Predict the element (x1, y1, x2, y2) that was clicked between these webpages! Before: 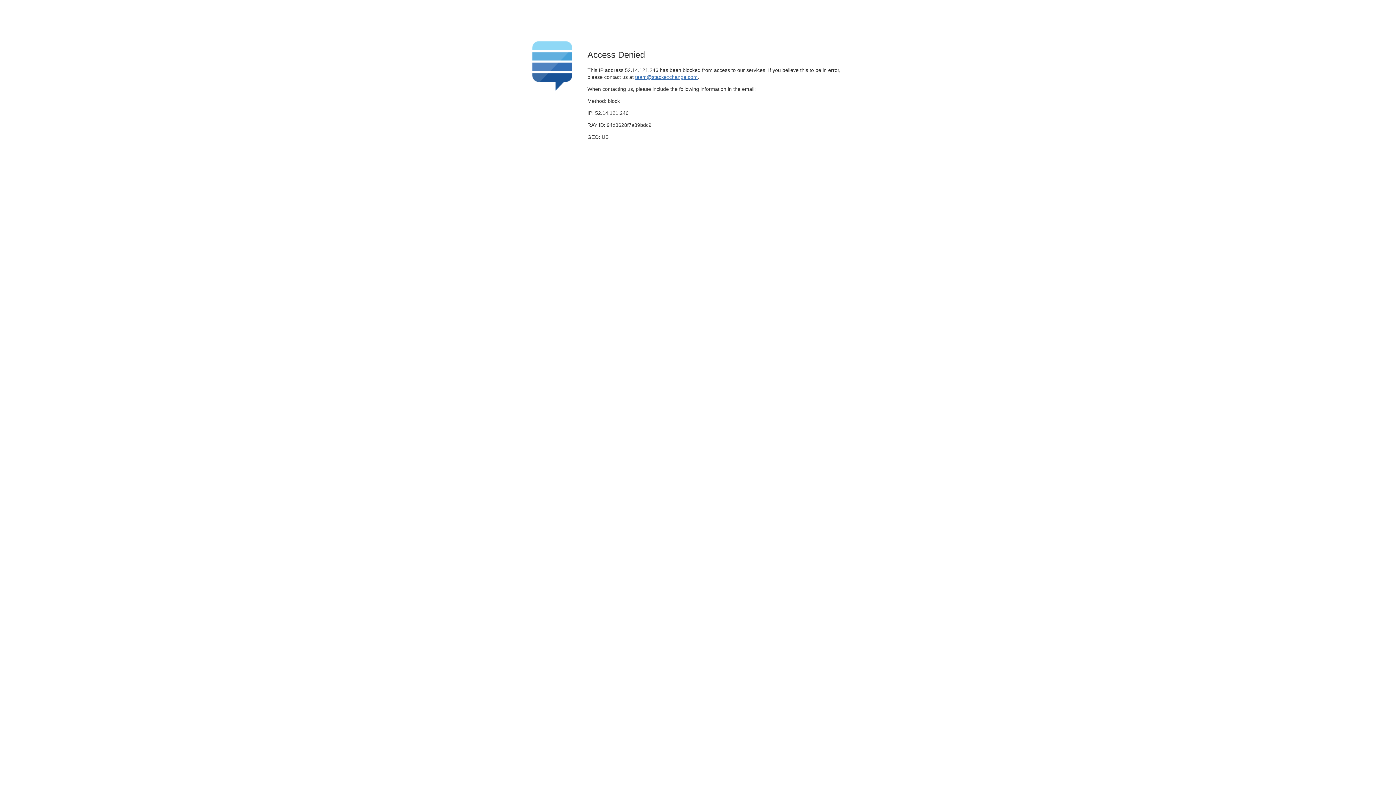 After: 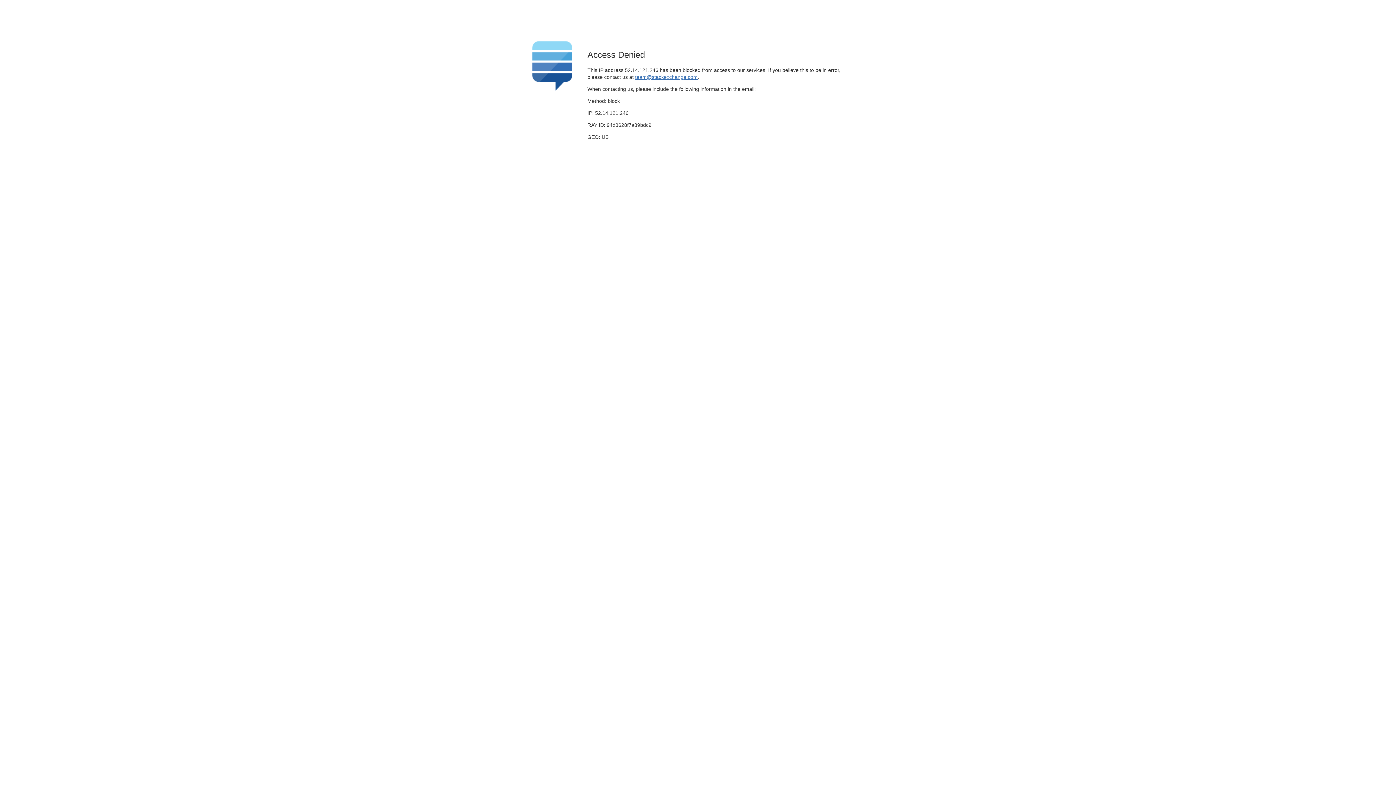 Action: label: team@stackexchange.com bbox: (635, 74, 697, 79)